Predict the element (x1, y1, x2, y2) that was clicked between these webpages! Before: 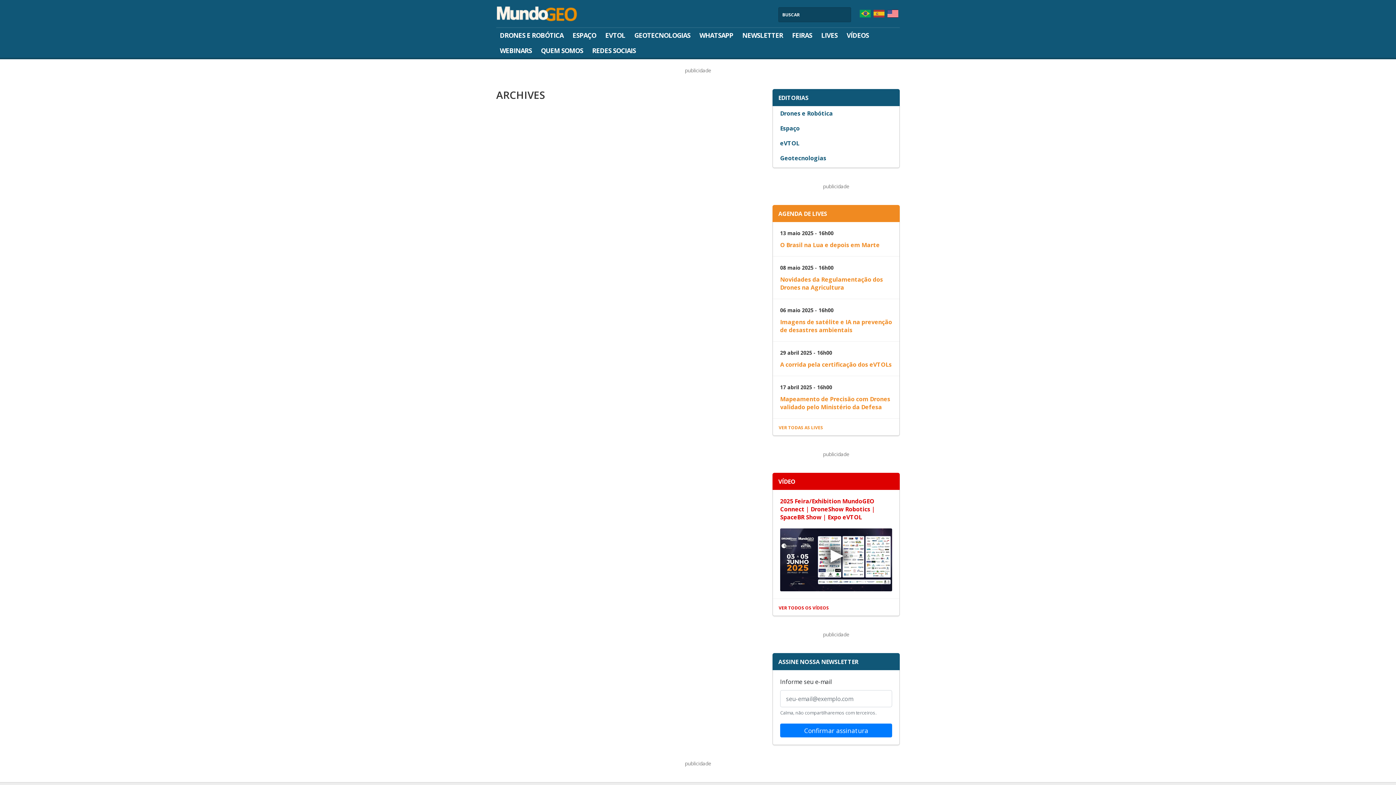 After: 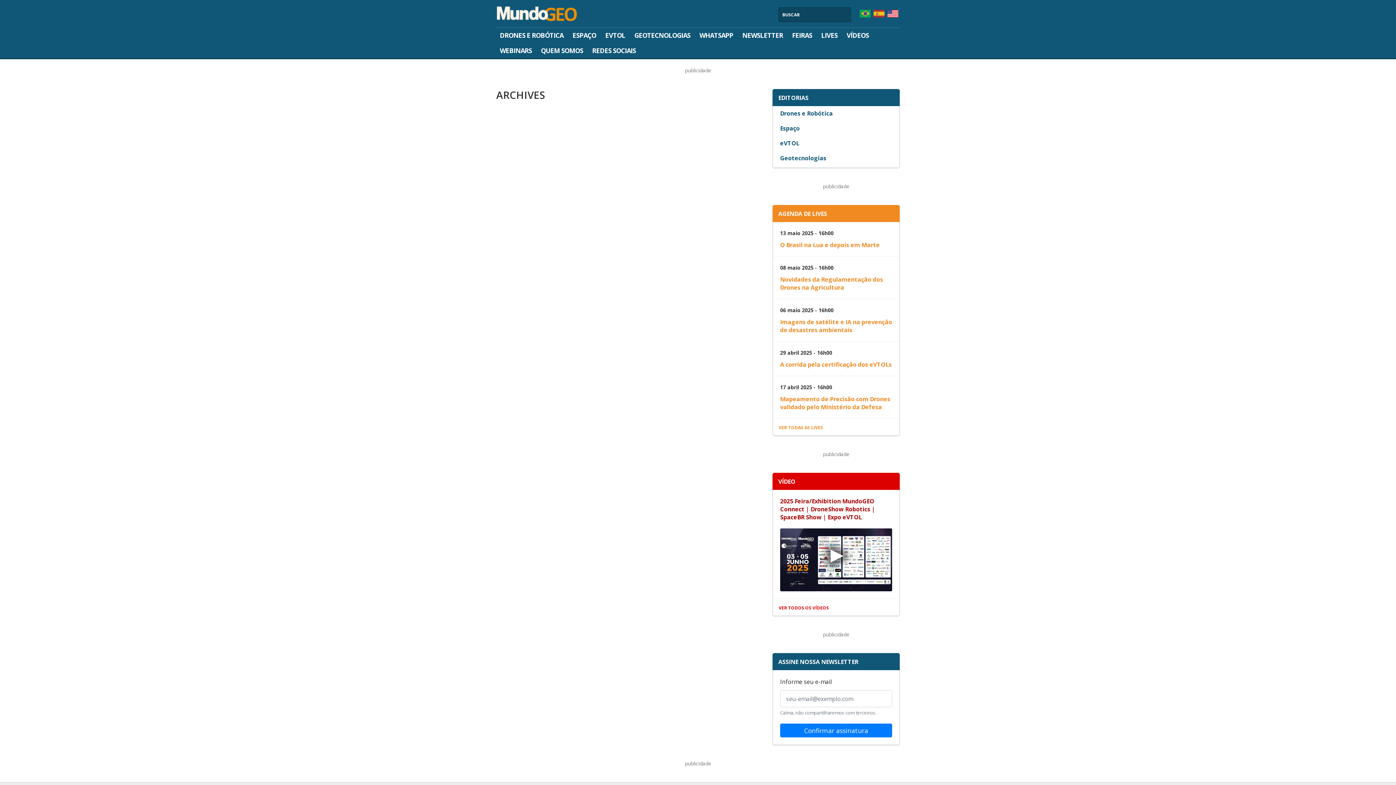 Action: label: 2025 Feira/Exhibition MundoGEO Connect | DroneShow Robotics | SpaceBR Show | Expo eVTOL bbox: (773, 490, 899, 599)